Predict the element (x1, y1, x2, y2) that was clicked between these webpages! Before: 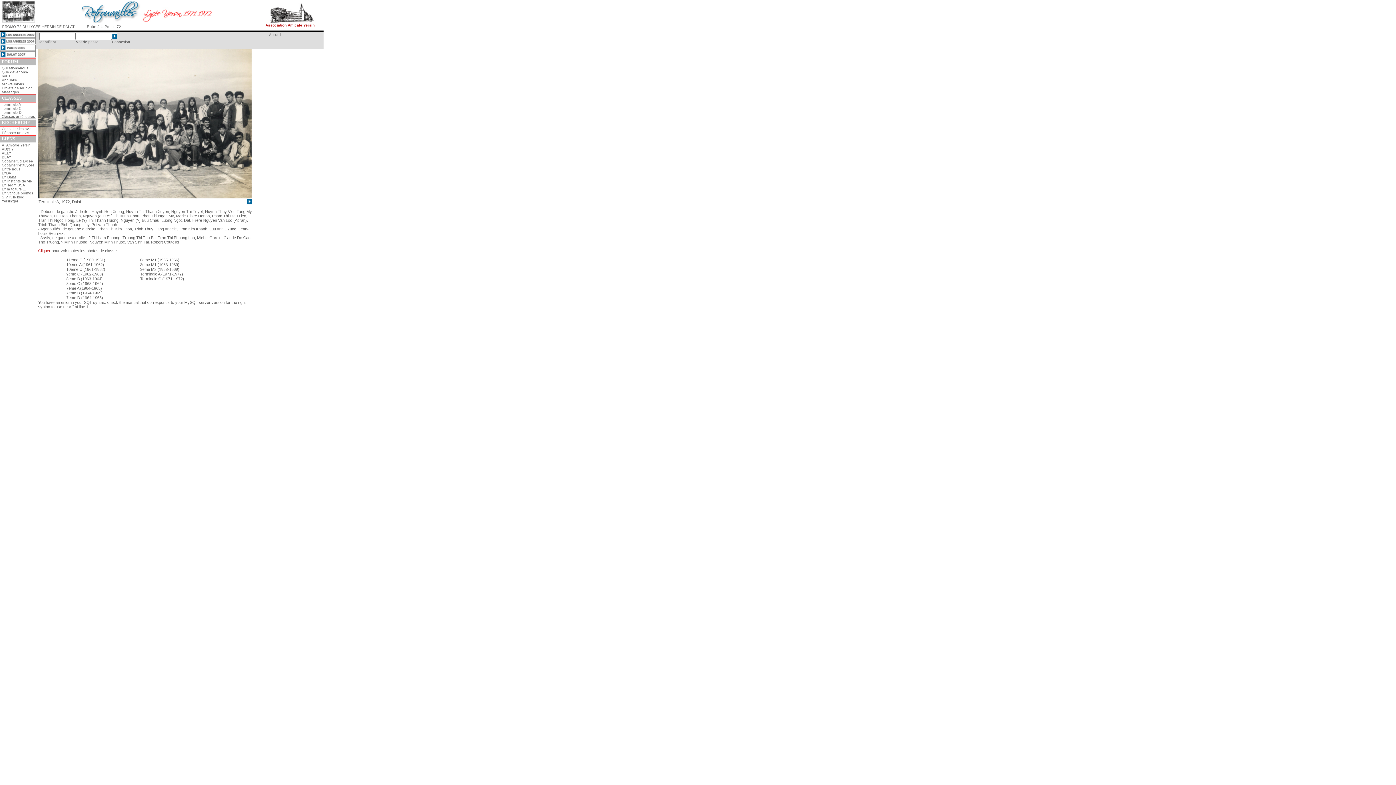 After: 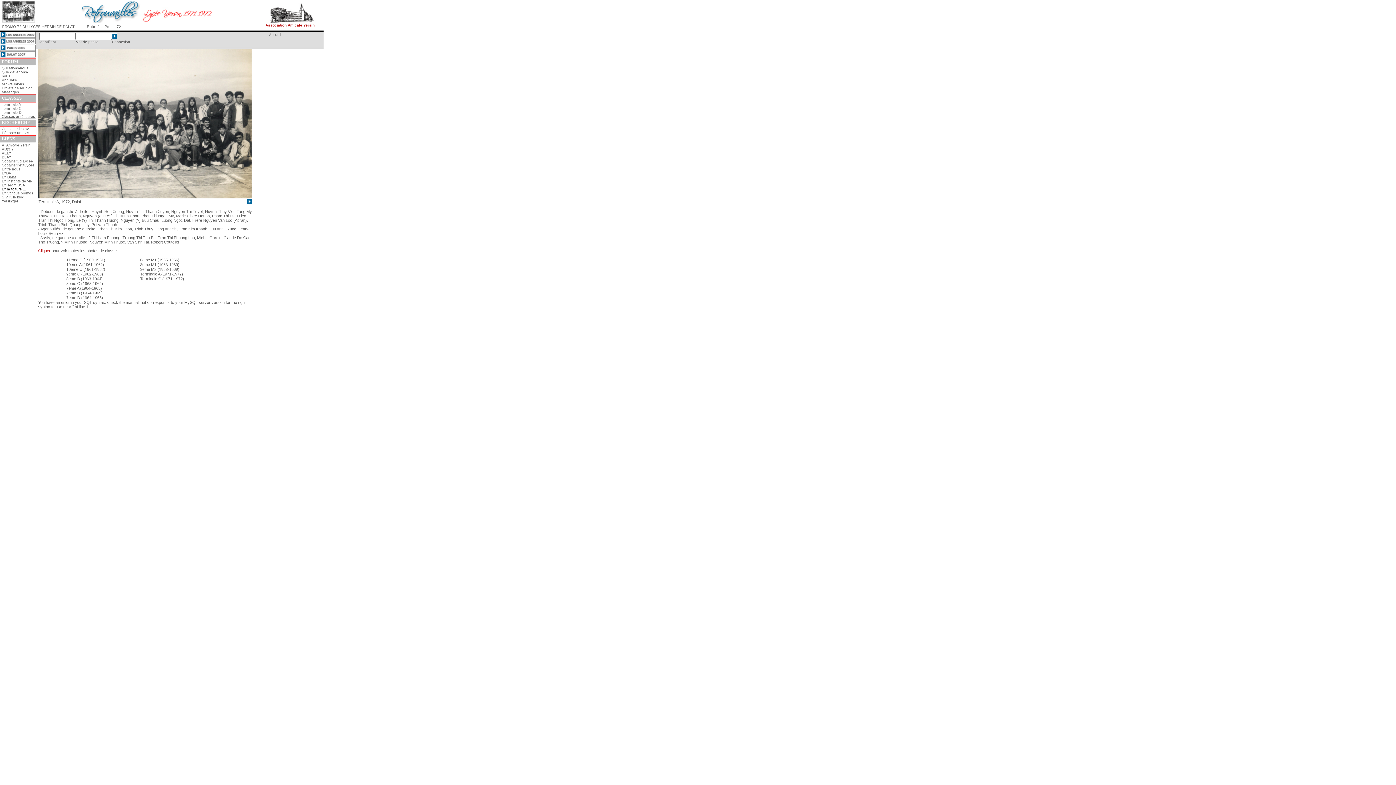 Action: label: LY la toiture ... bbox: (1, 187, 26, 191)